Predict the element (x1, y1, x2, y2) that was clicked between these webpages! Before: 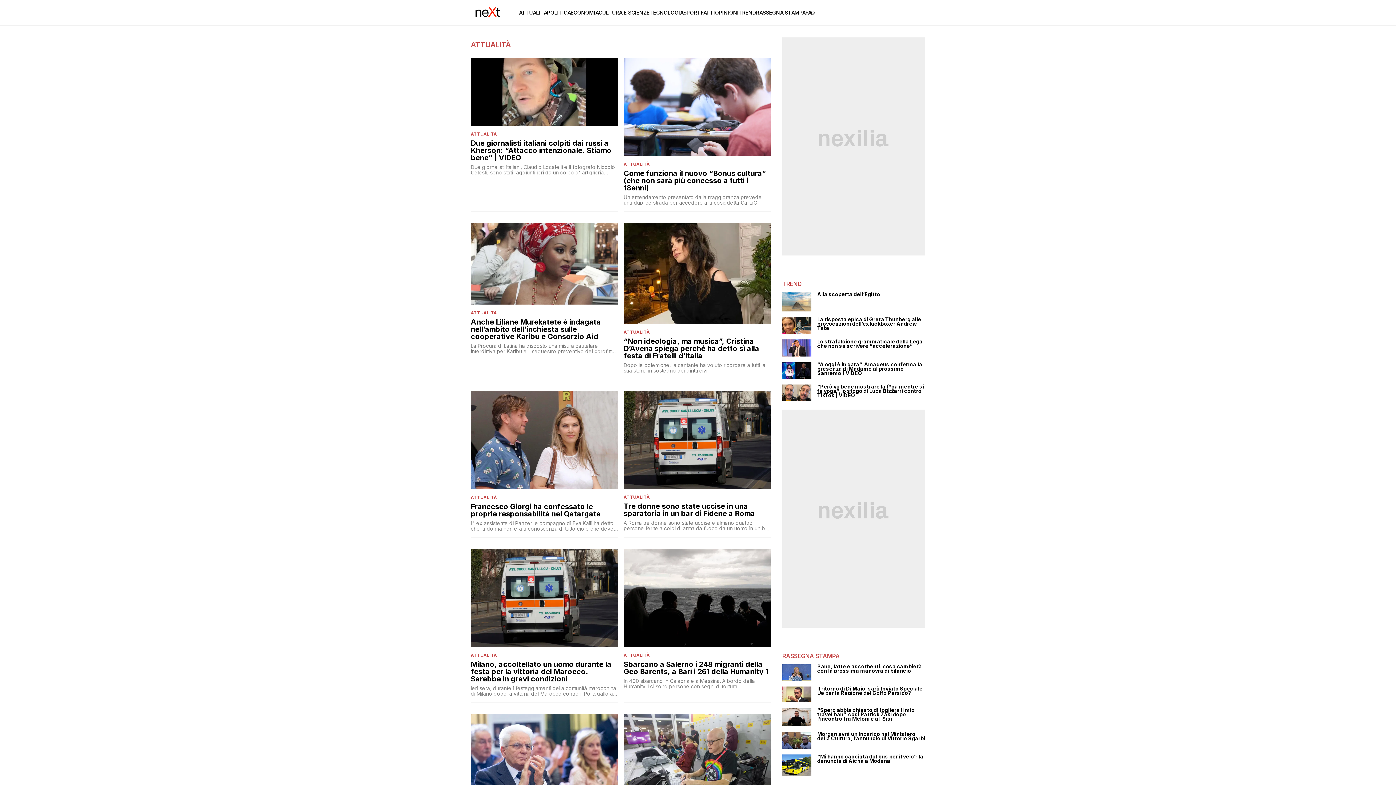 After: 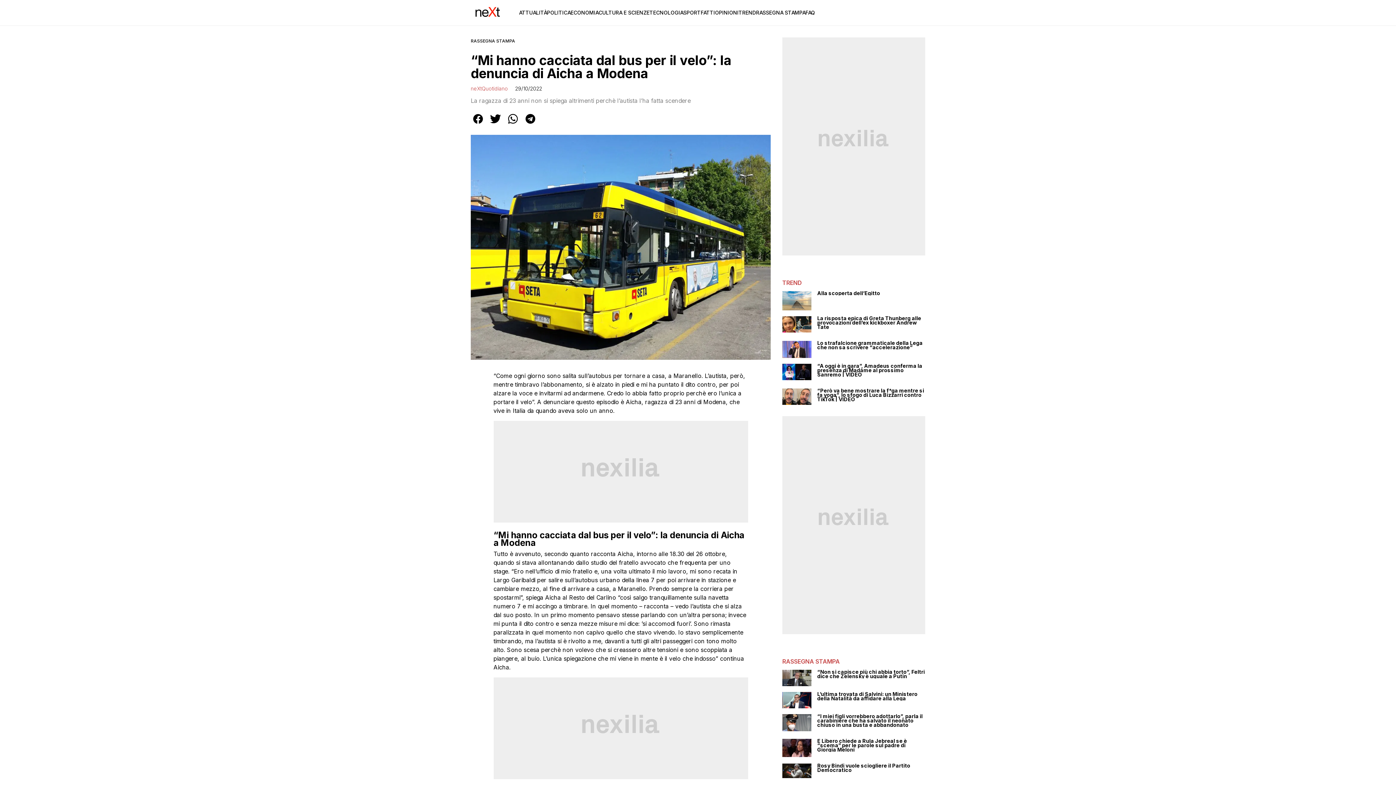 Action: bbox: (782, 755, 811, 776)